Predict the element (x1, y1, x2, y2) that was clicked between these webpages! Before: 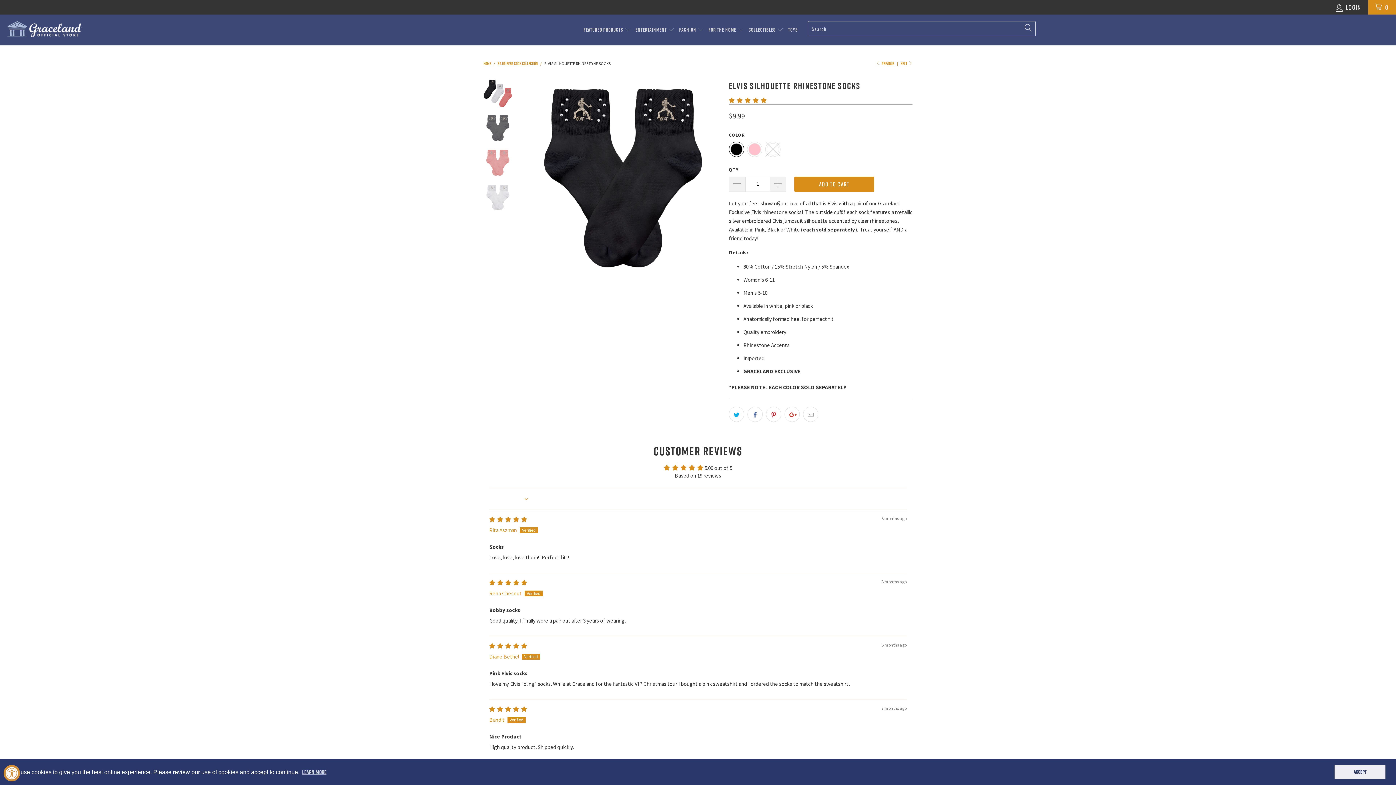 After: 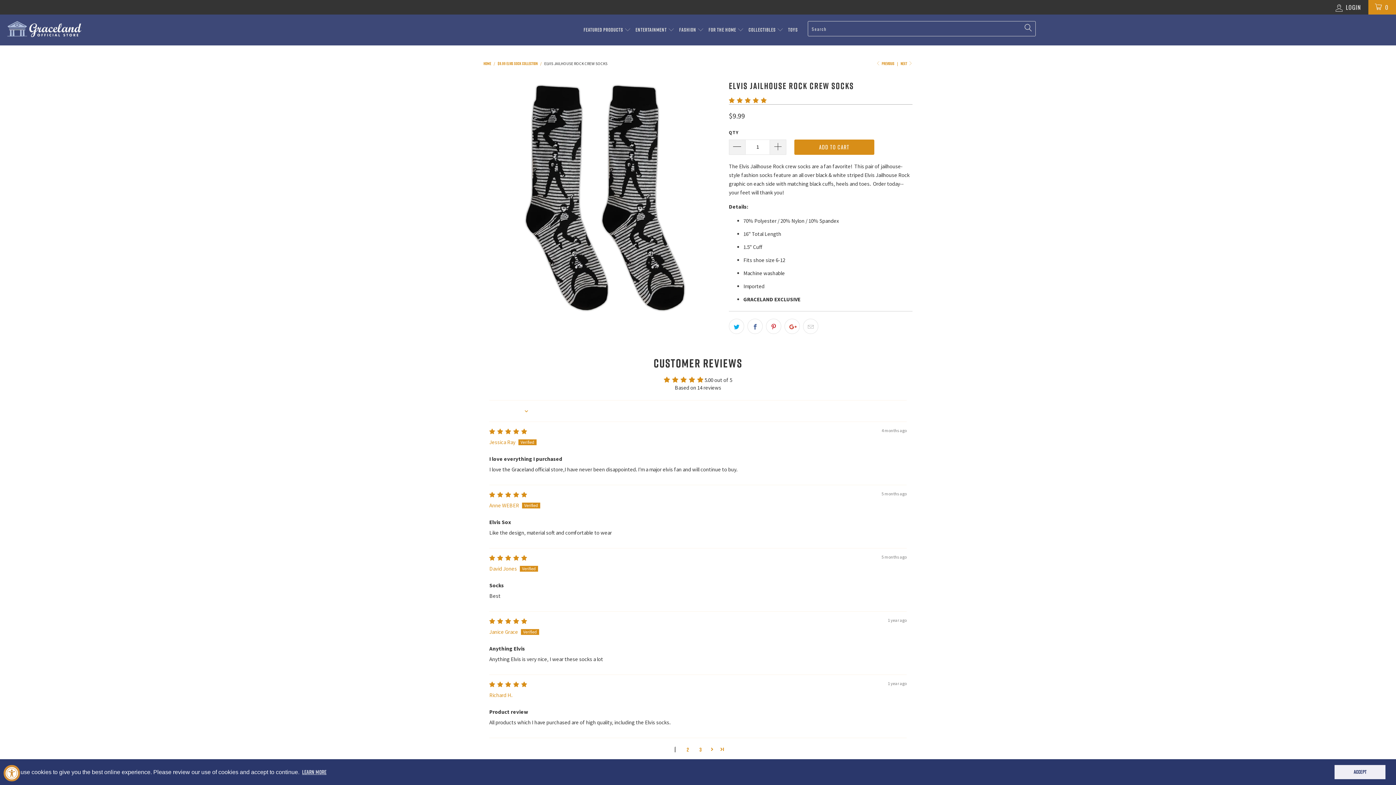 Action: label:  PREVIOUS bbox: (875, 60, 894, 66)